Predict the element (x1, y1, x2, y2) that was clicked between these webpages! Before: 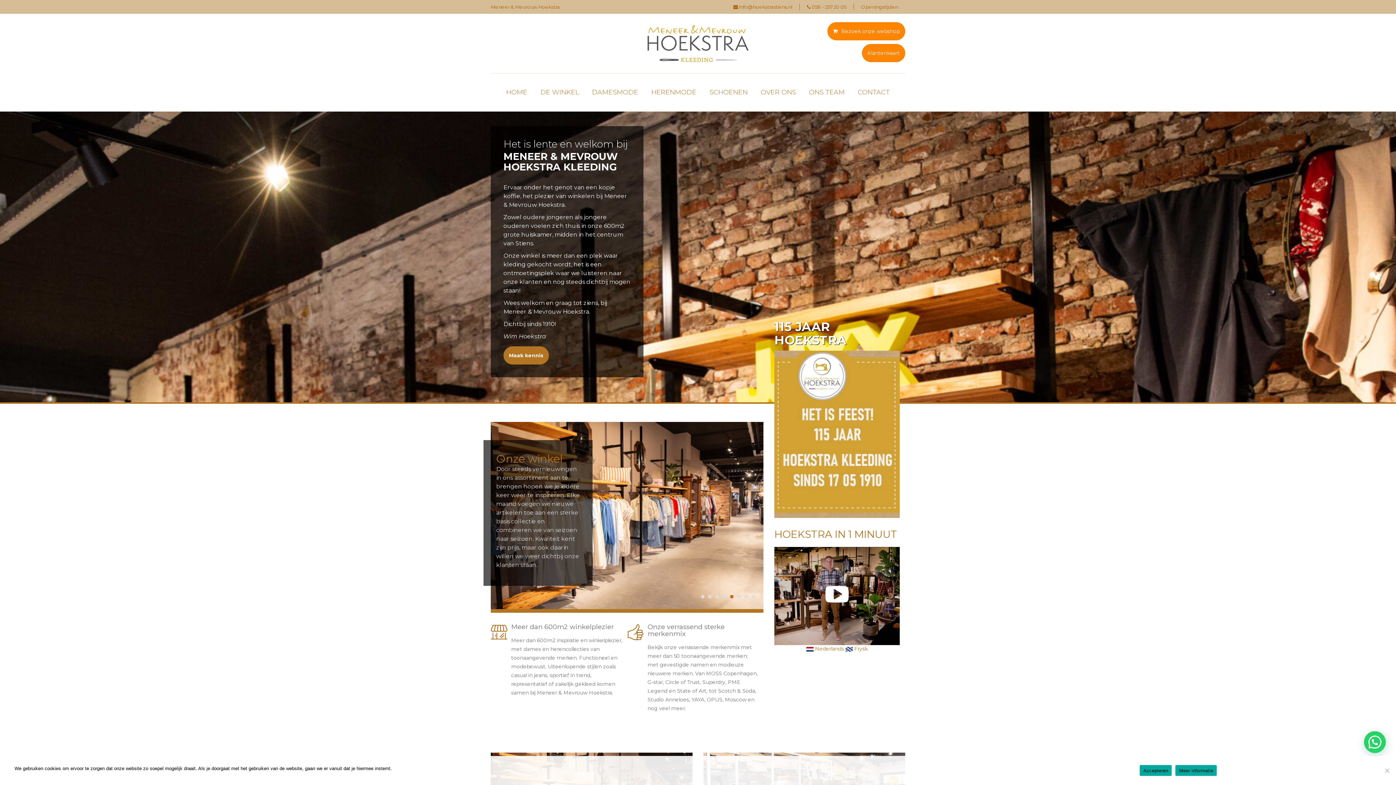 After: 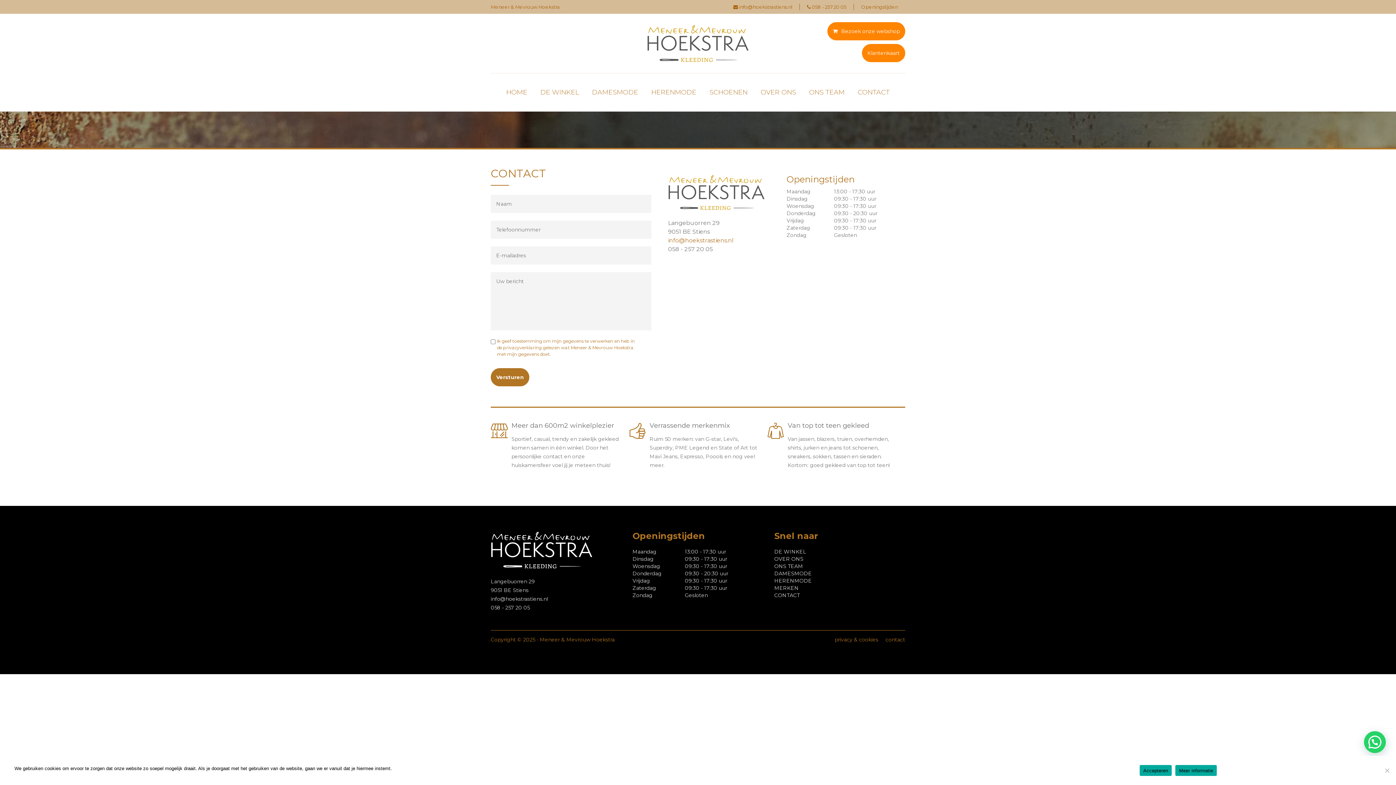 Action: label: Openingstijden bbox: (861, 4, 898, 9)